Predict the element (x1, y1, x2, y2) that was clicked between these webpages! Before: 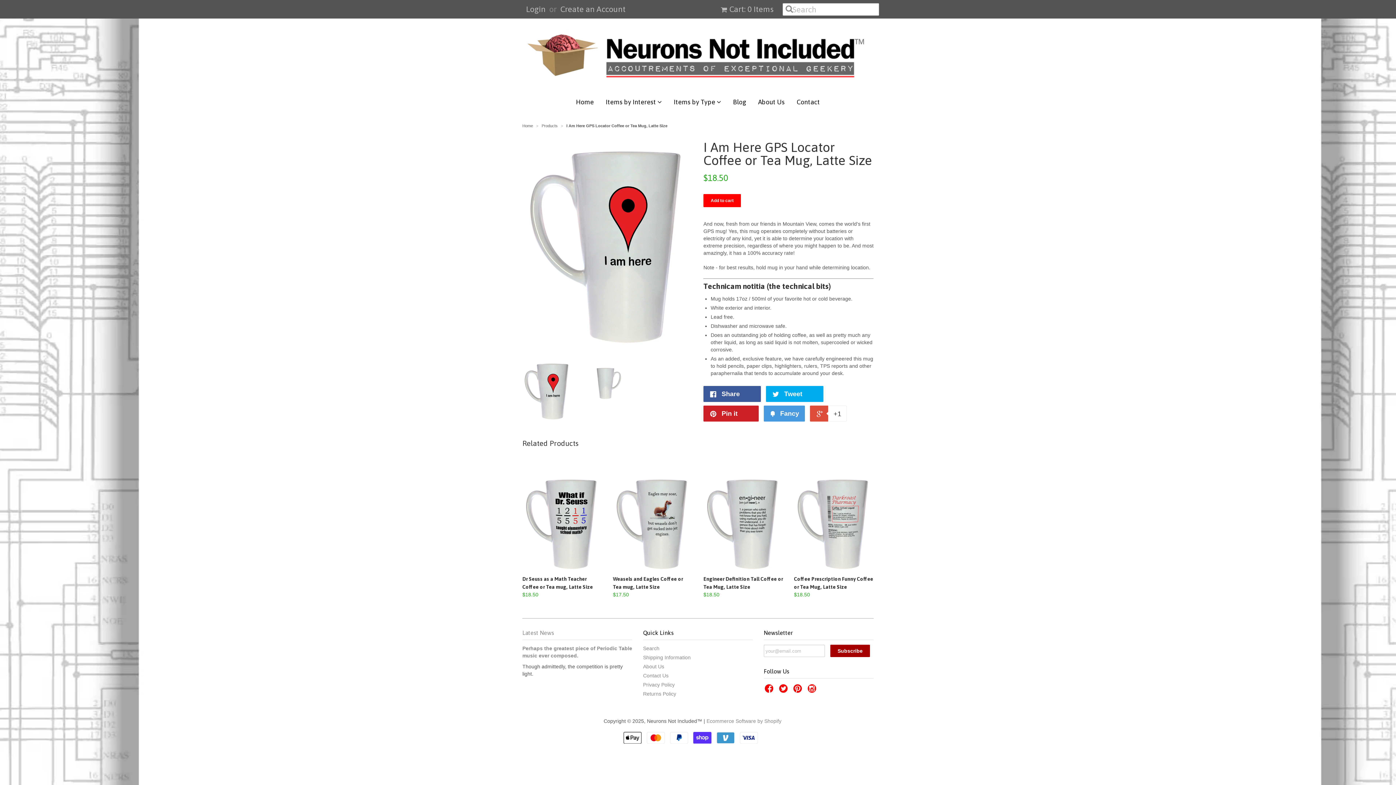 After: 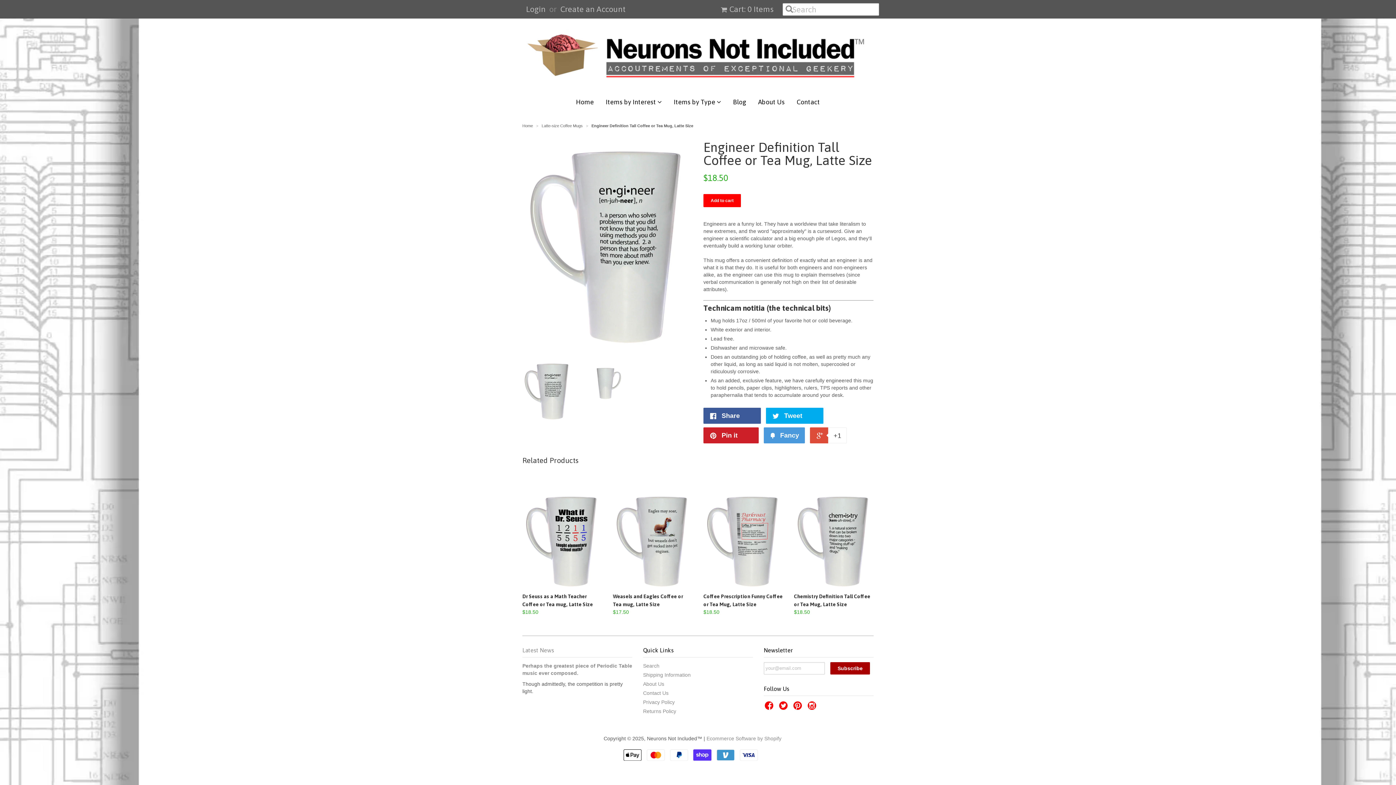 Action: bbox: (703, 474, 783, 571)